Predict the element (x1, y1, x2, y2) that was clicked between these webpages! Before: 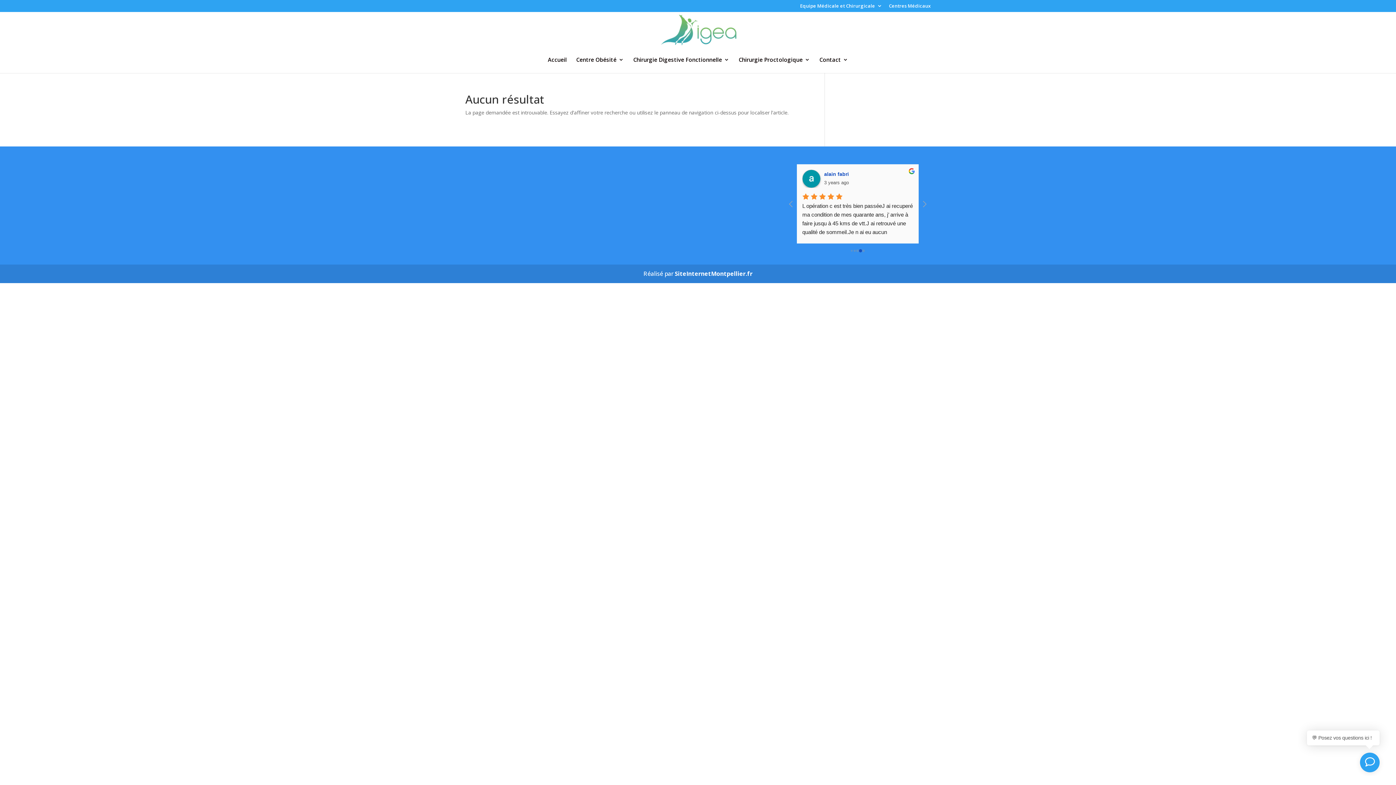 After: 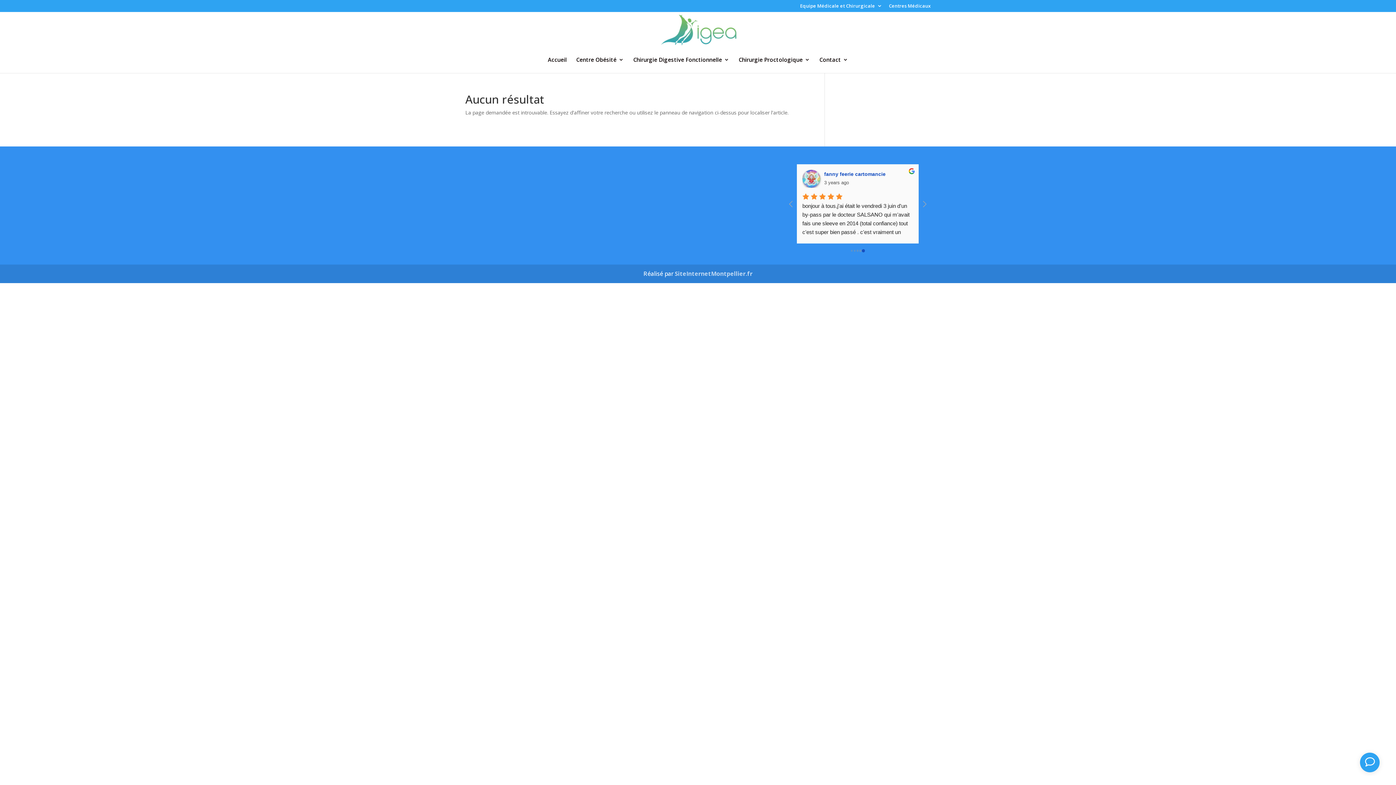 Action: bbox: (674, 269, 752, 277) label: SiteInternetMontpellier.fr